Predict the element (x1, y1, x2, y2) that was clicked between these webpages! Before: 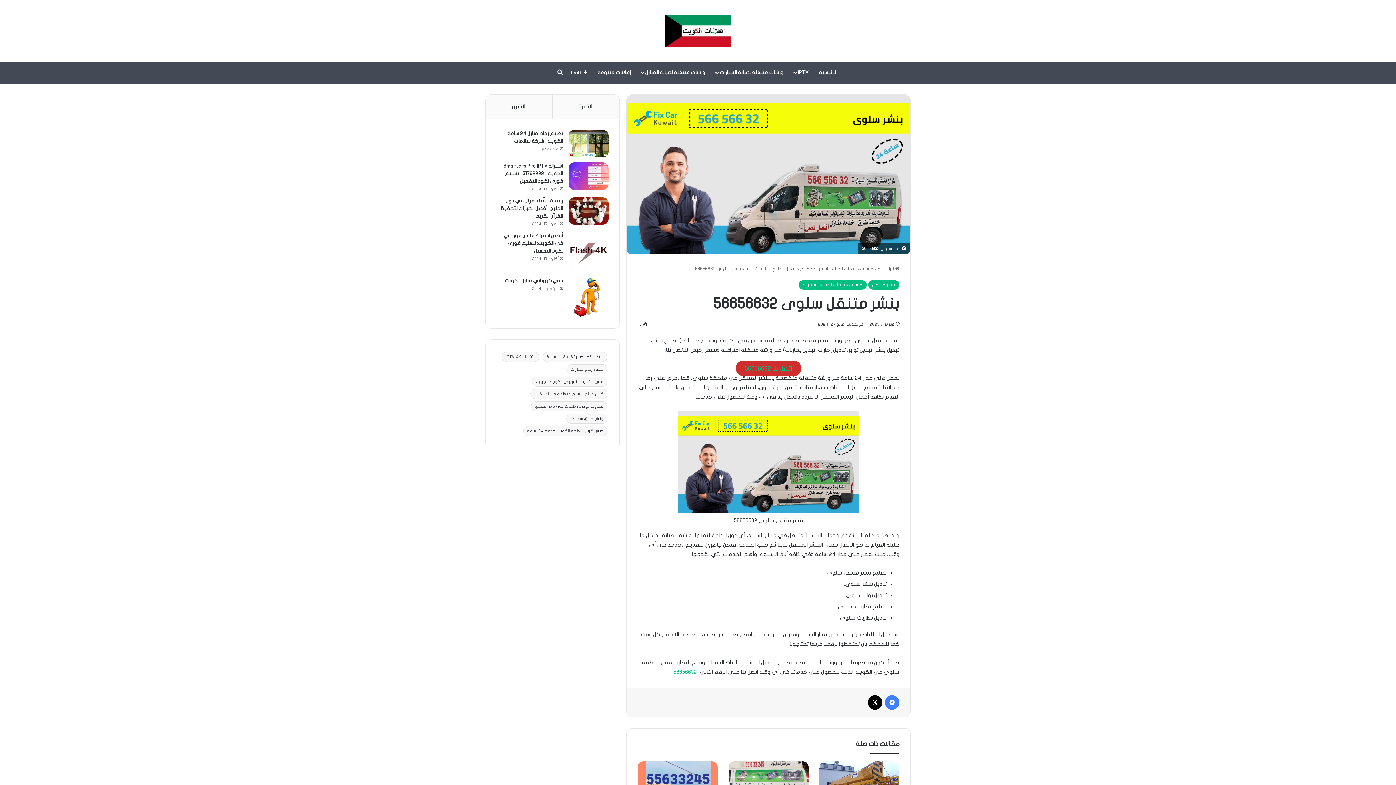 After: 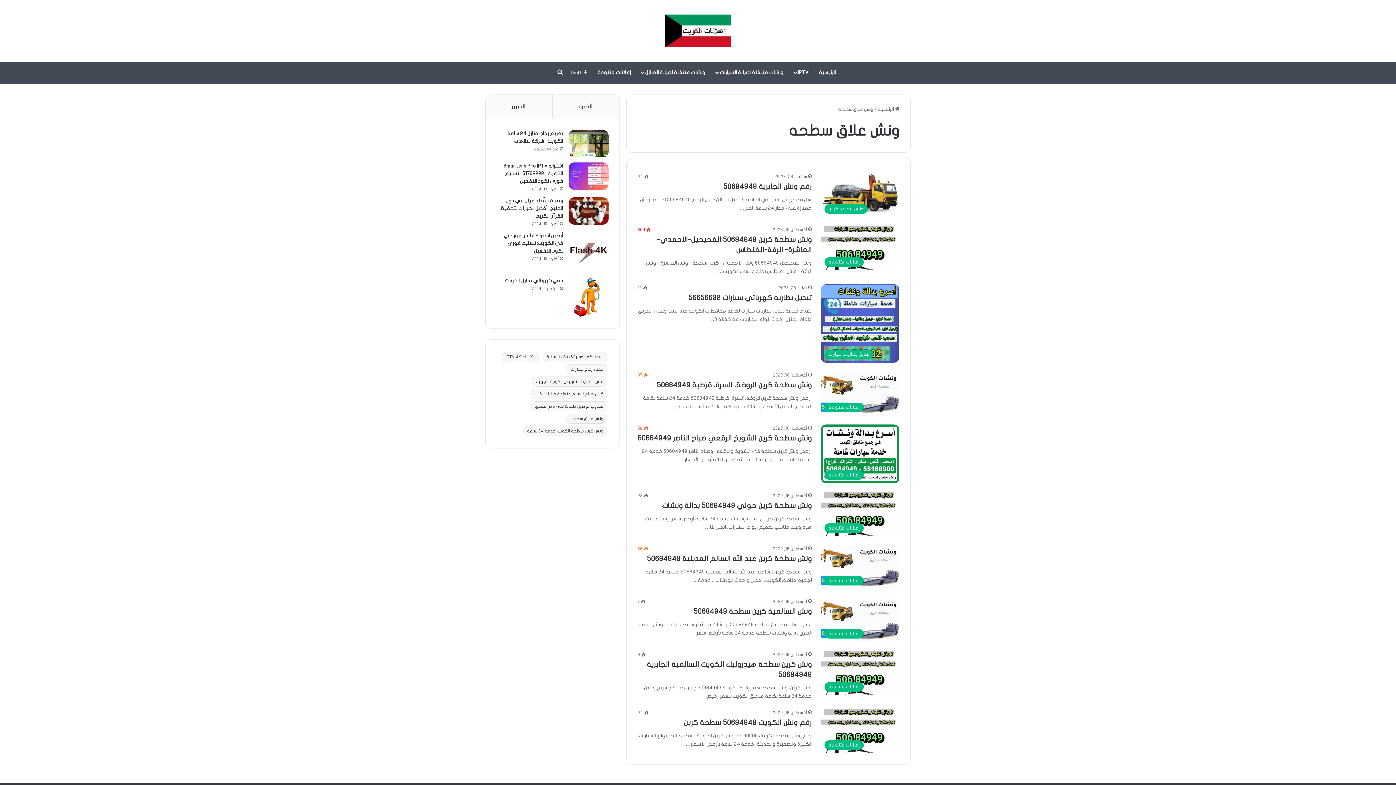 Action: label: ونش علاق سطحه (10 عناصر) bbox: (566, 413, 607, 424)